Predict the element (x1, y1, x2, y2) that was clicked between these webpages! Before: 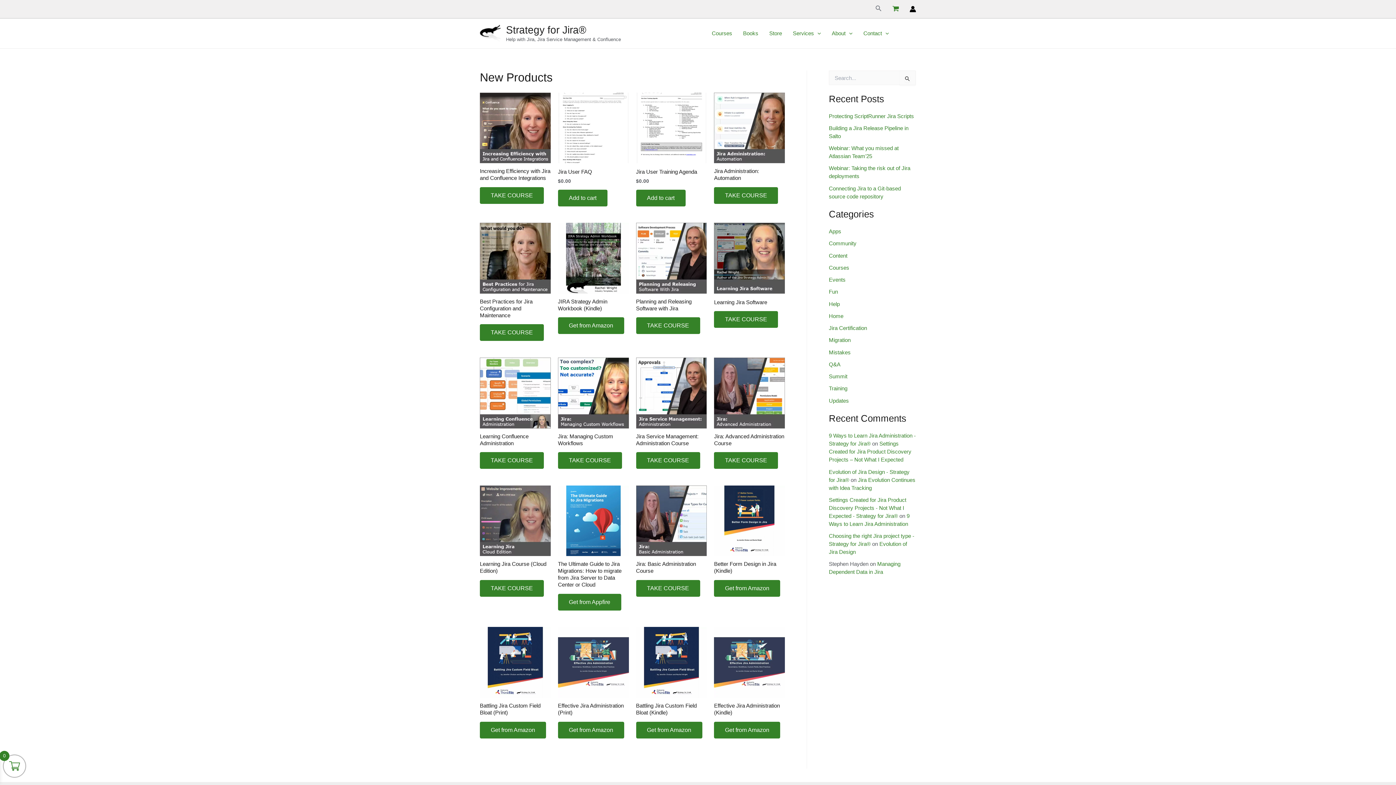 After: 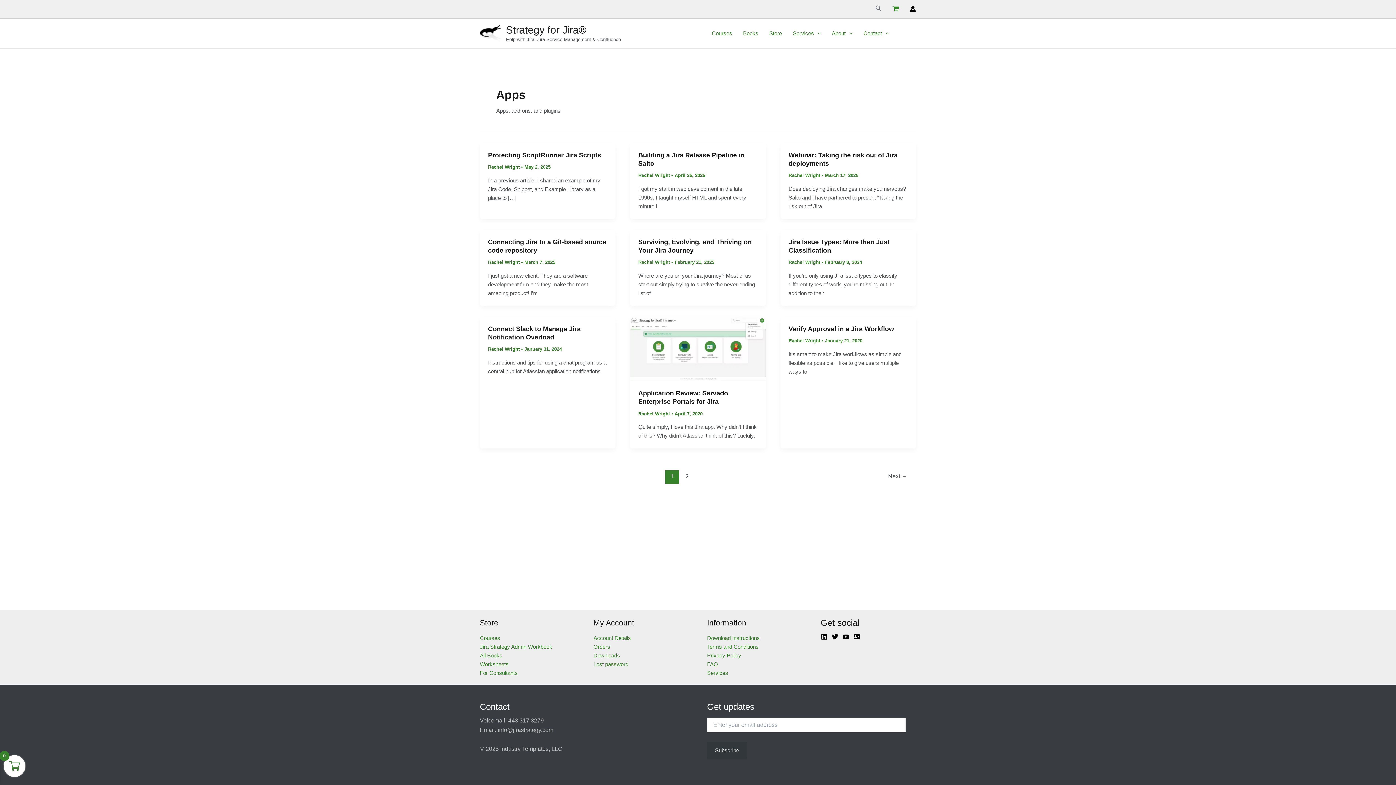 Action: bbox: (829, 228, 841, 234) label: Apps